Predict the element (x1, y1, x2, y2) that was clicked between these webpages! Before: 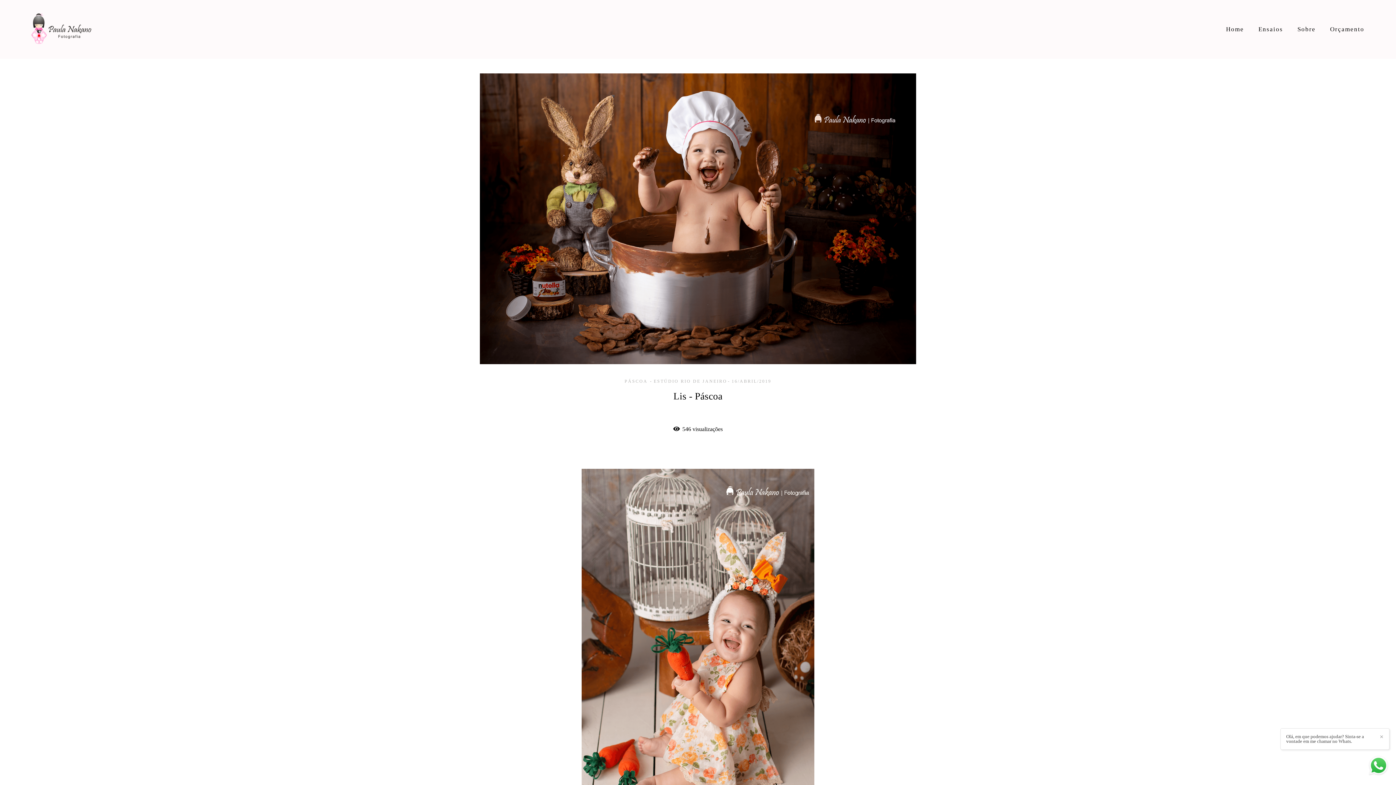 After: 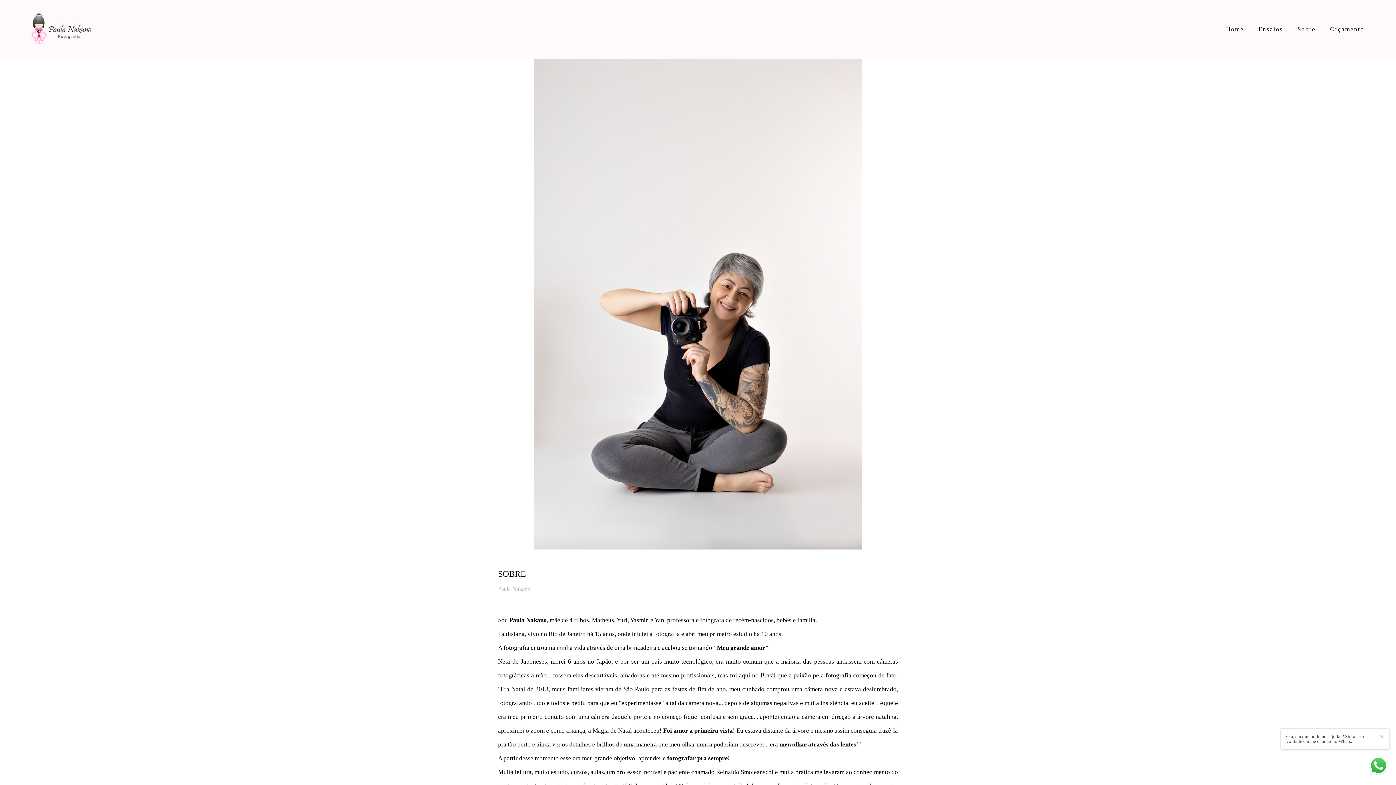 Action: bbox: (1291, 22, 1322, 36) label: Sobre